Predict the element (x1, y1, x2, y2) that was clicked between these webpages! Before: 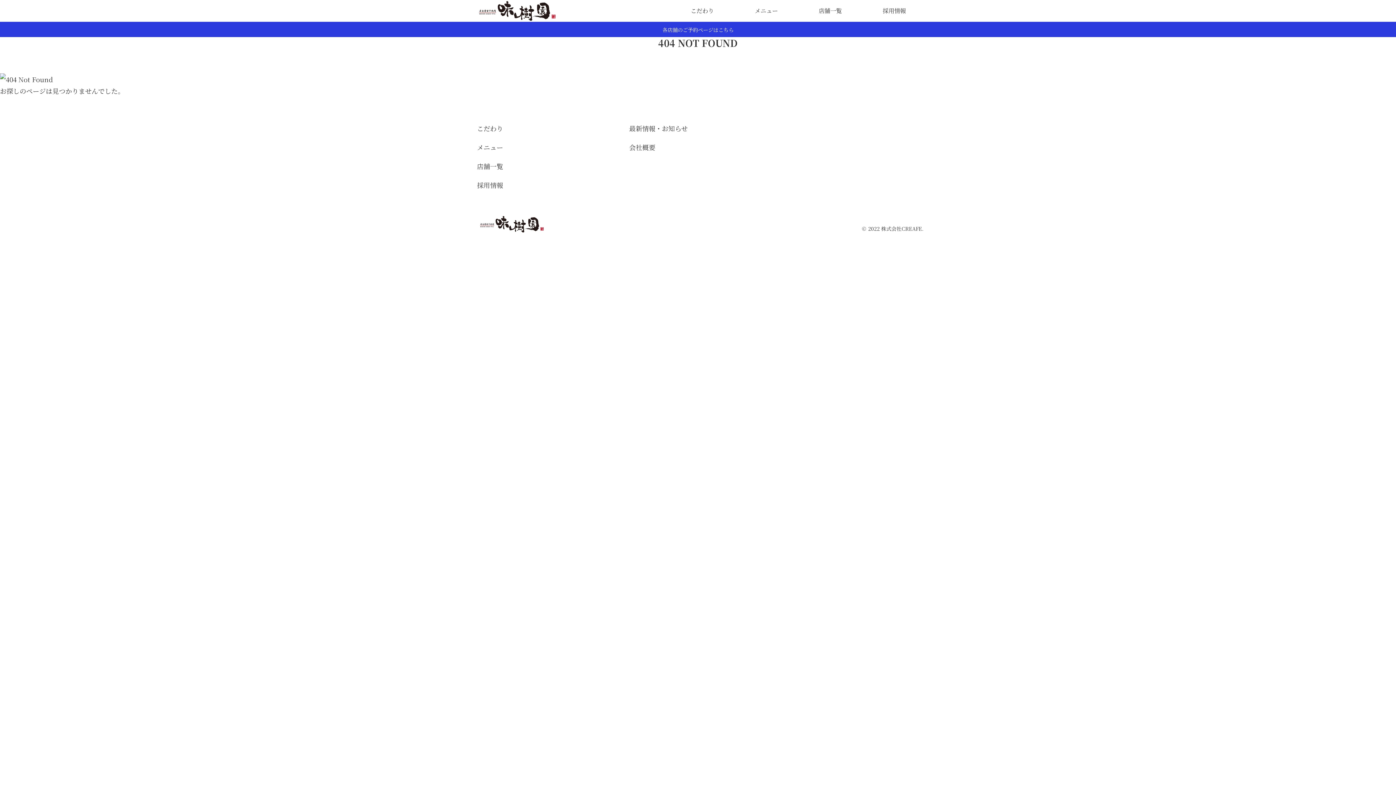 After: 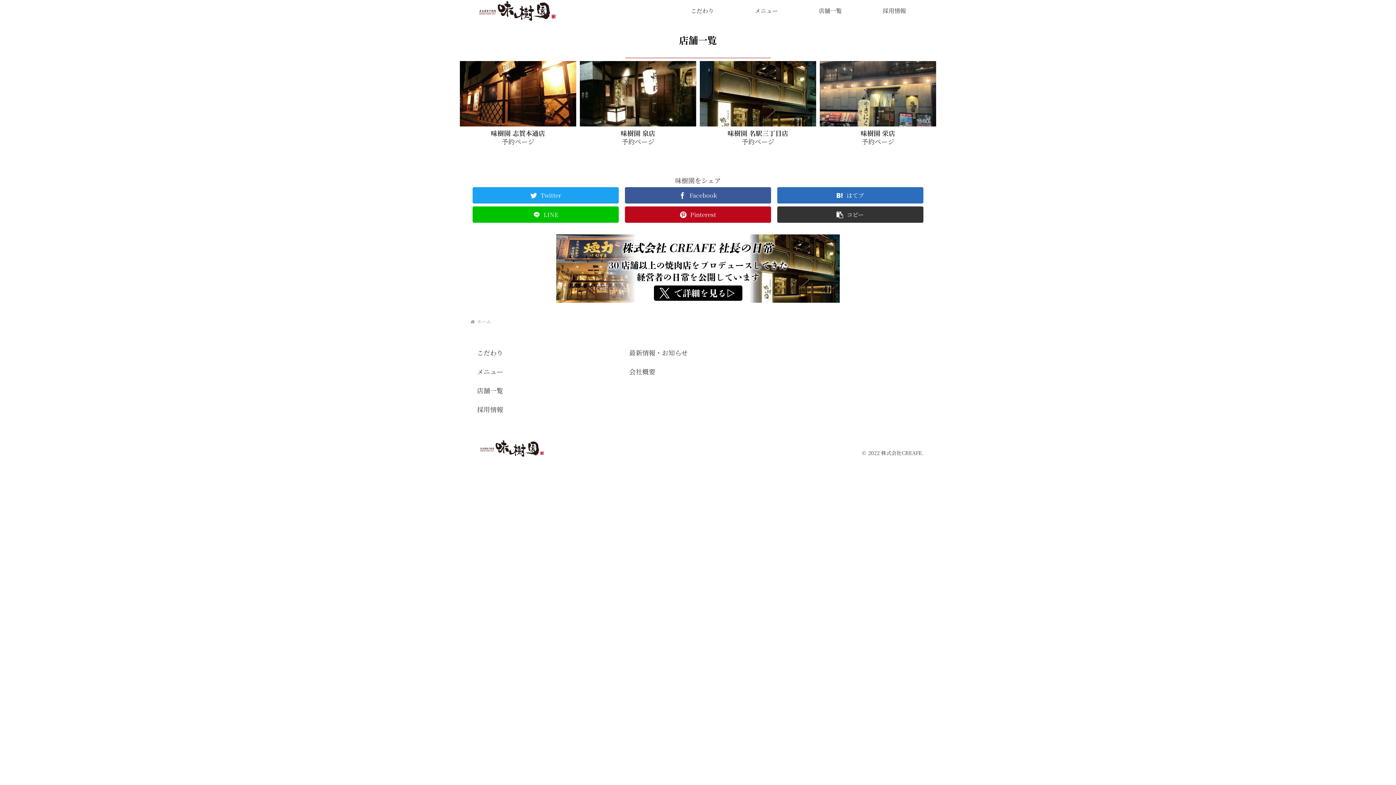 Action: bbox: (0, 21, 1396, 37) label: 各店舗のご予約ページはこちら